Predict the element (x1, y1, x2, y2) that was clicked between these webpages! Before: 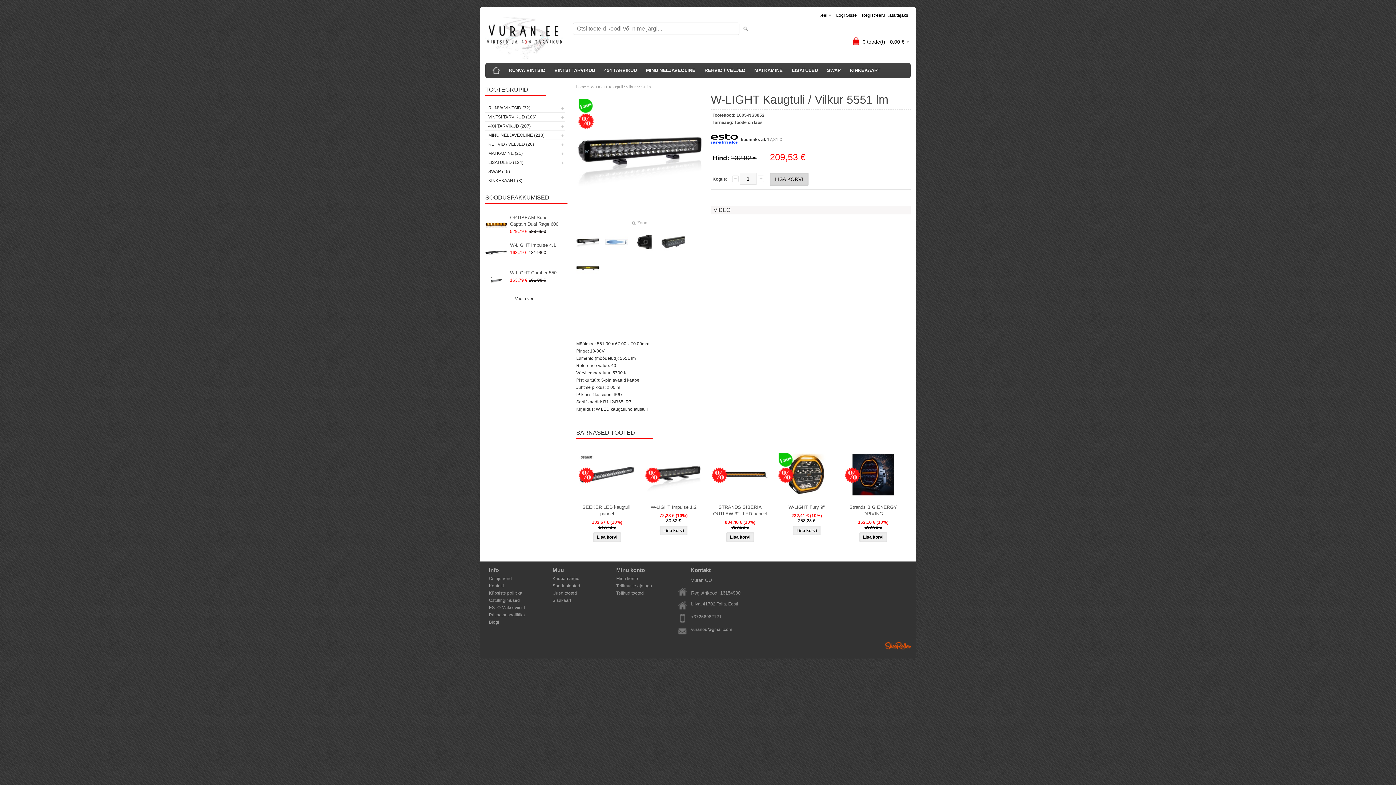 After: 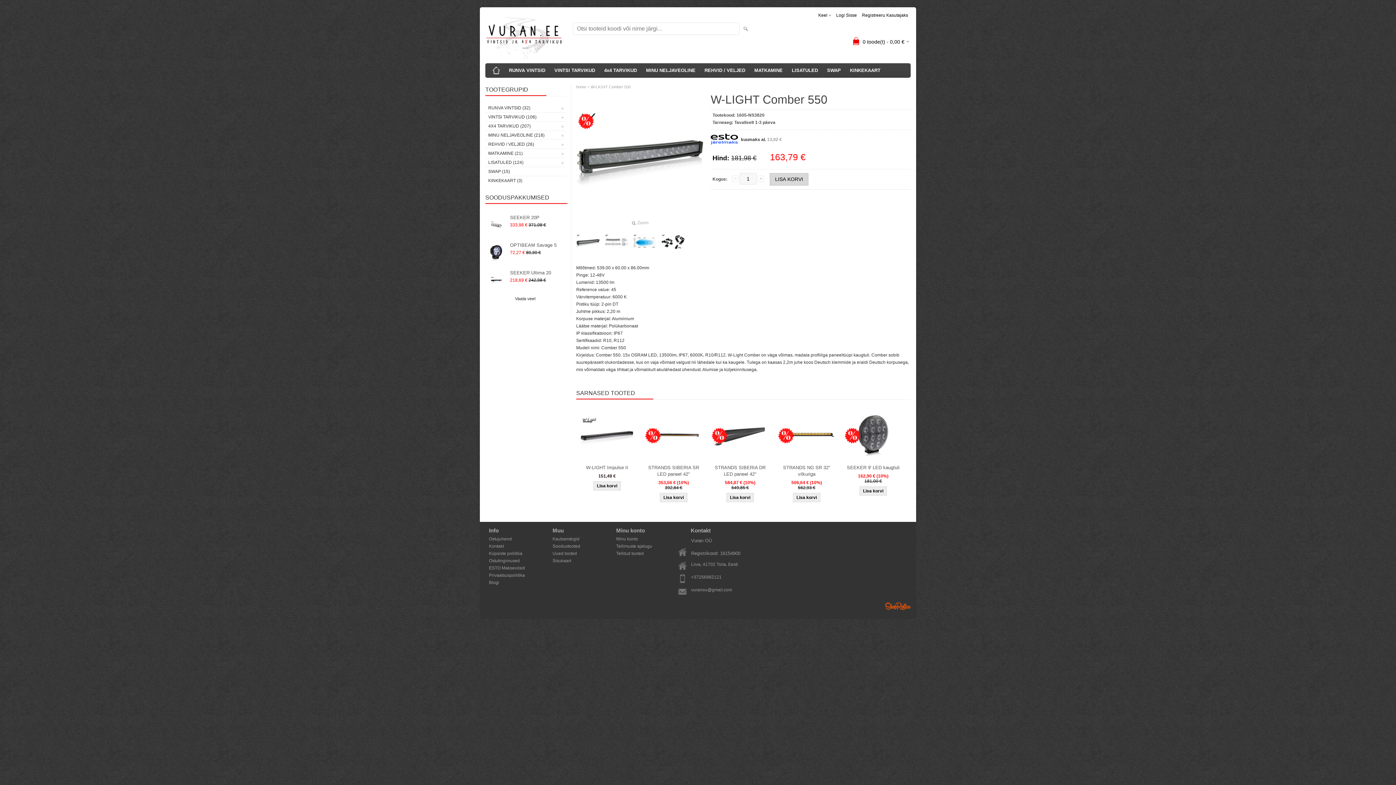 Action: bbox: (485, 269, 507, 291)